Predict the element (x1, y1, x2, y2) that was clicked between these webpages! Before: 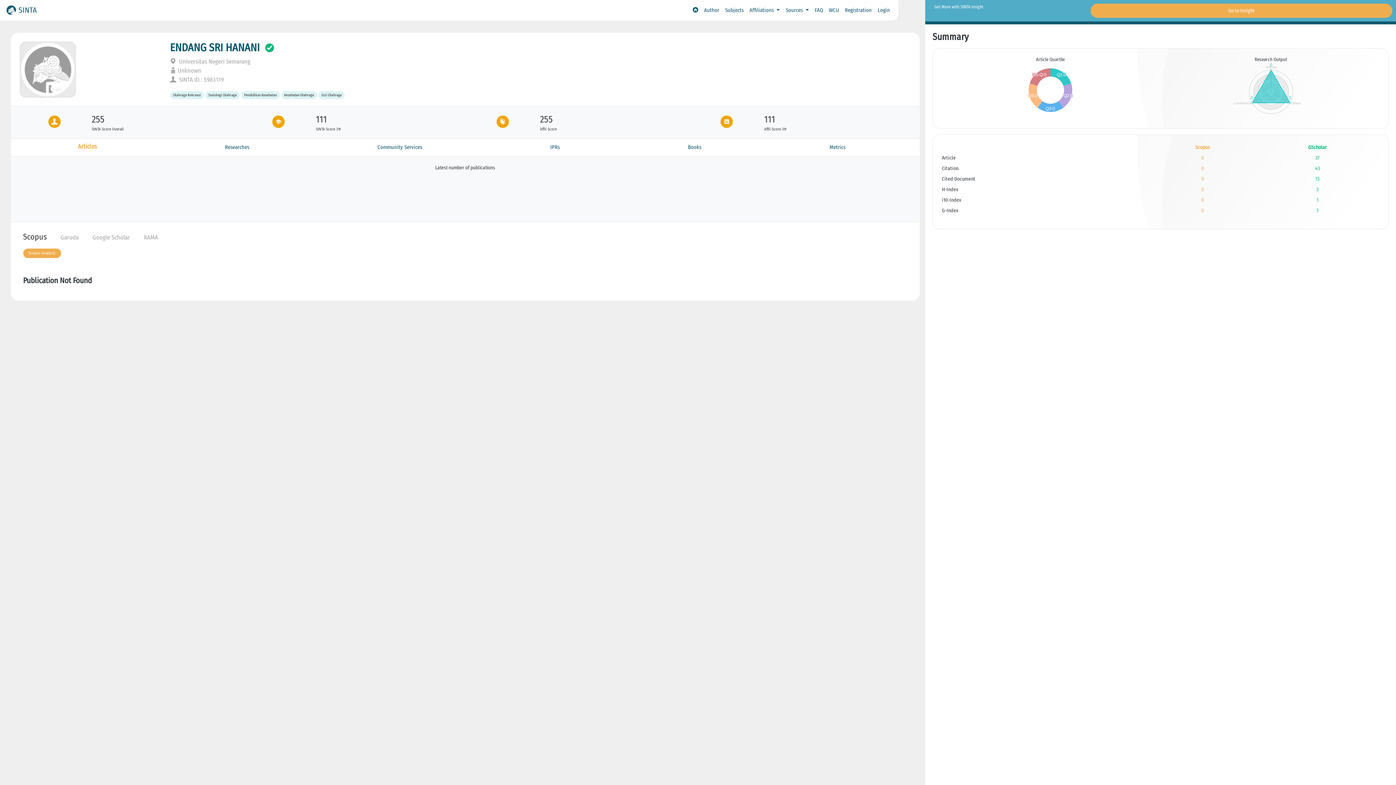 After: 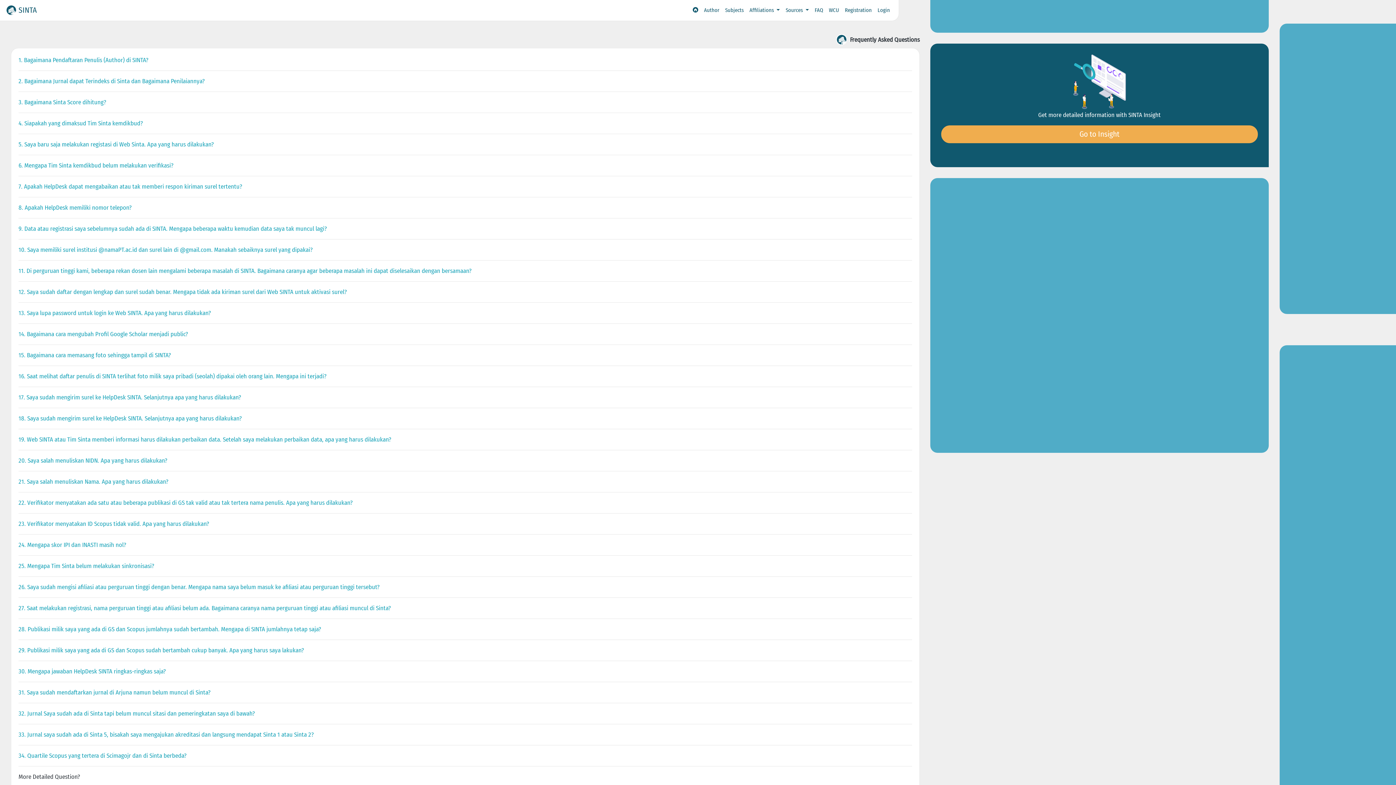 Action: bbox: (811, 3, 826, 17) label: FAQ